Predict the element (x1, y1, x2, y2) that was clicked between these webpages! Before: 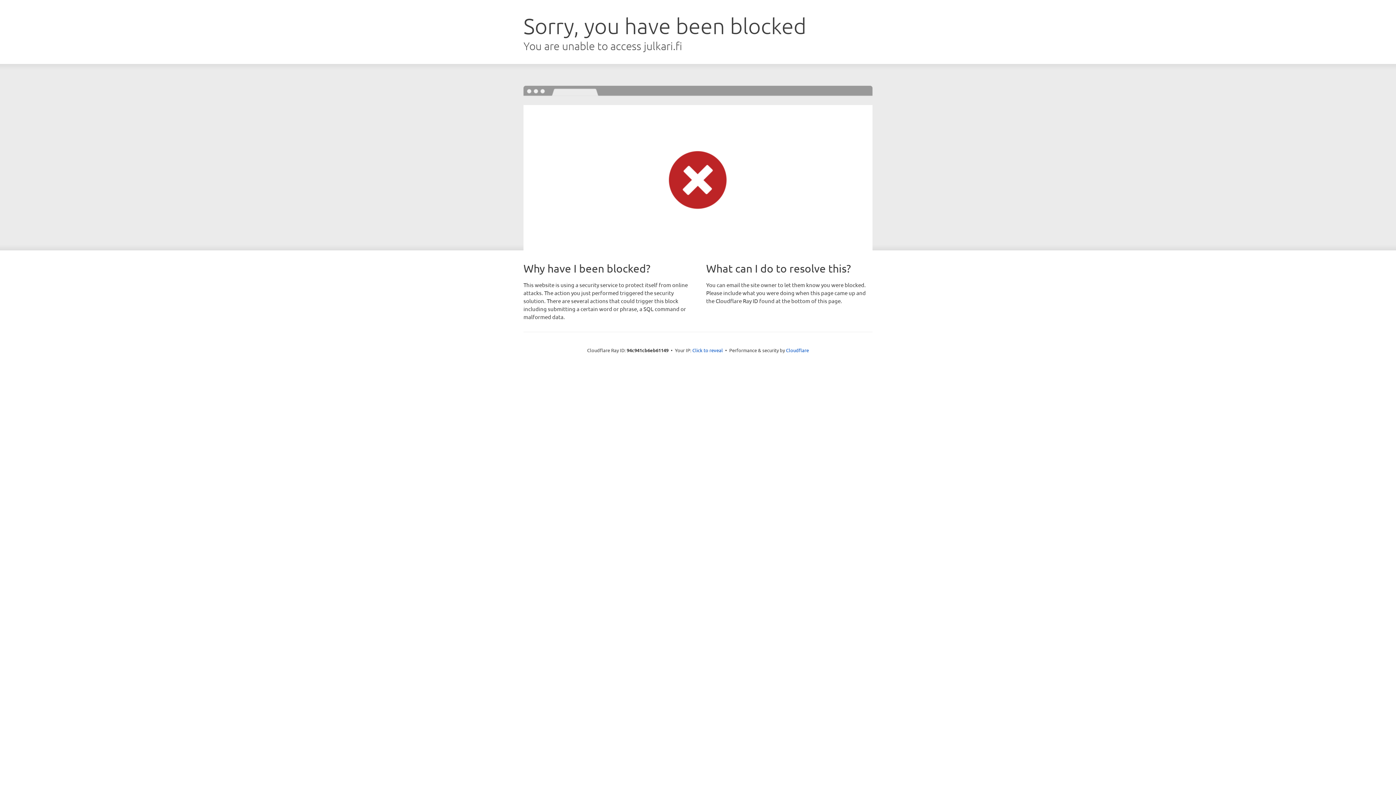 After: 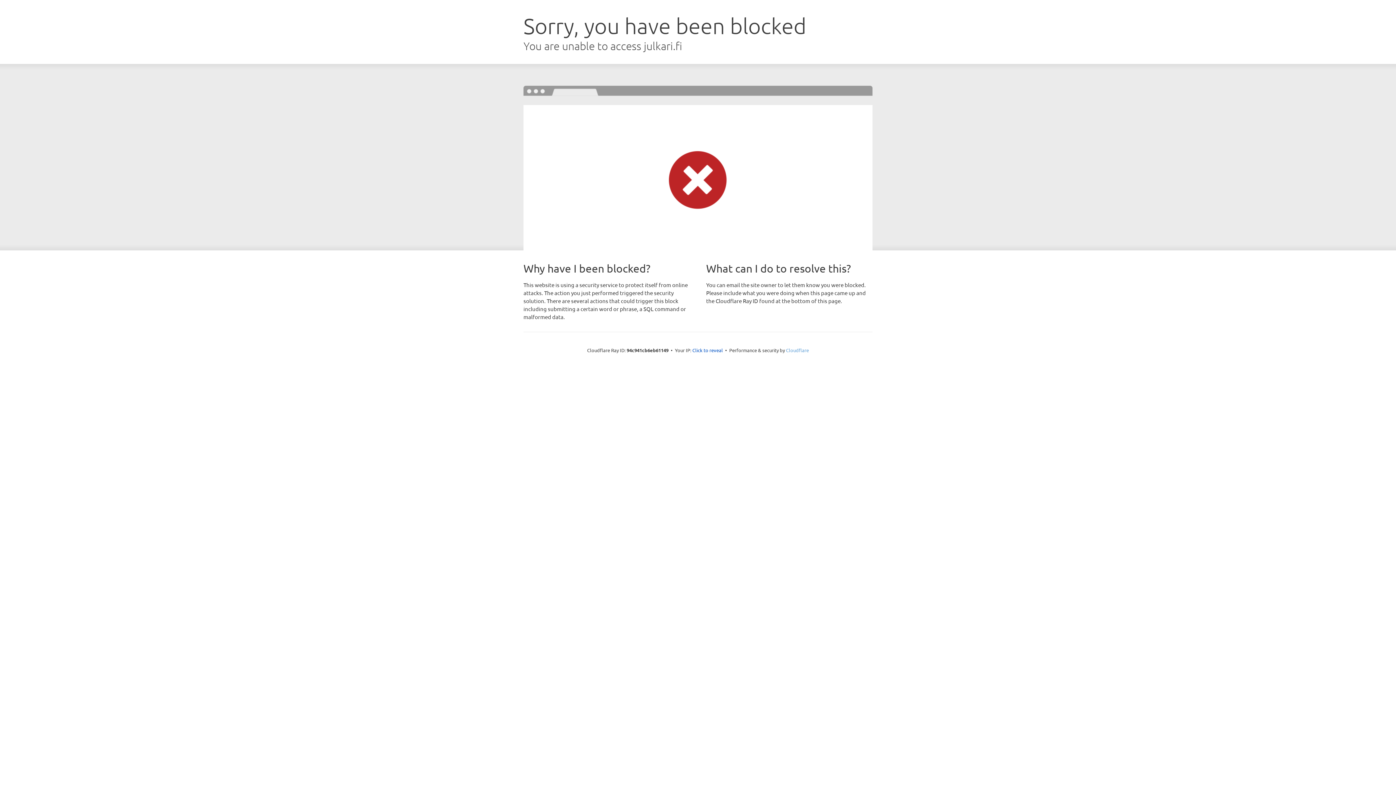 Action: bbox: (786, 347, 809, 353) label: Cloudflare